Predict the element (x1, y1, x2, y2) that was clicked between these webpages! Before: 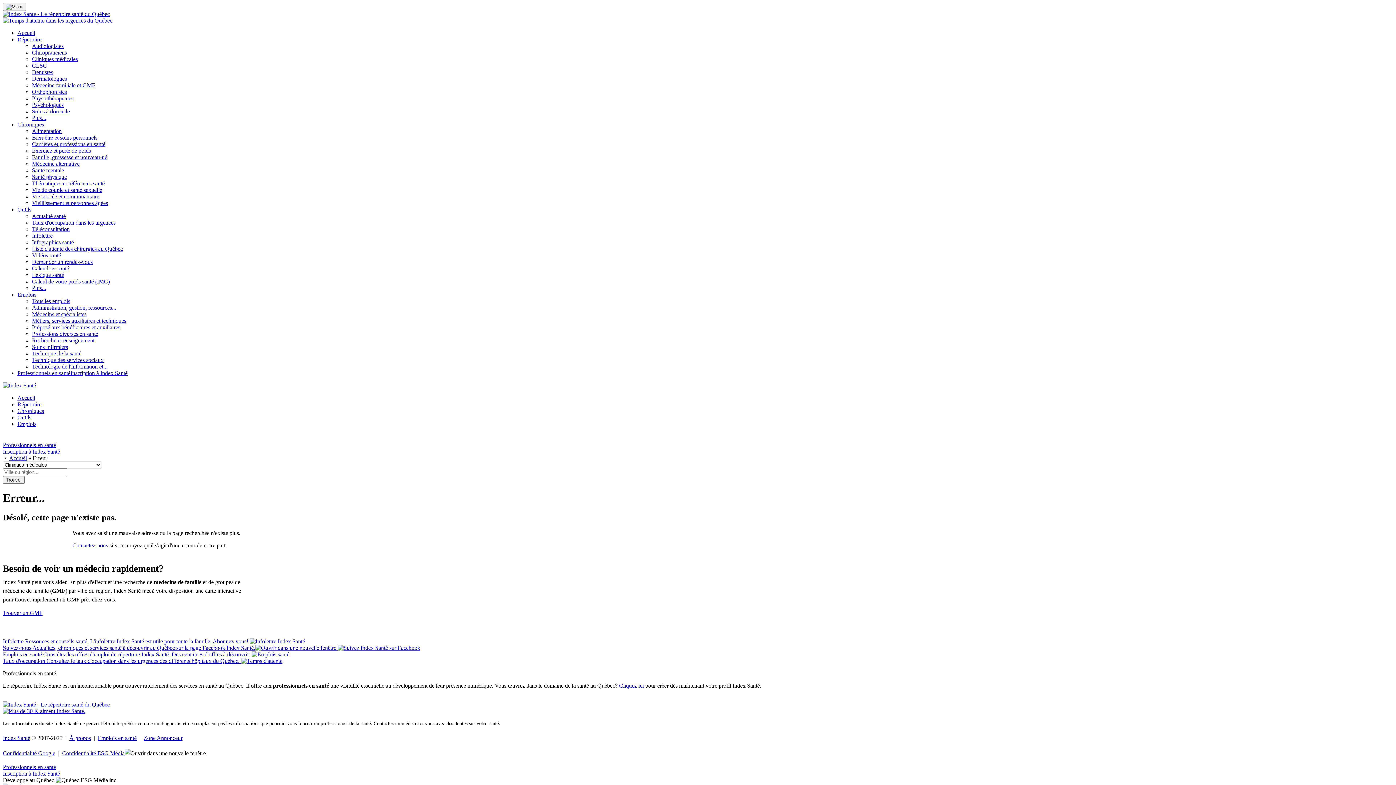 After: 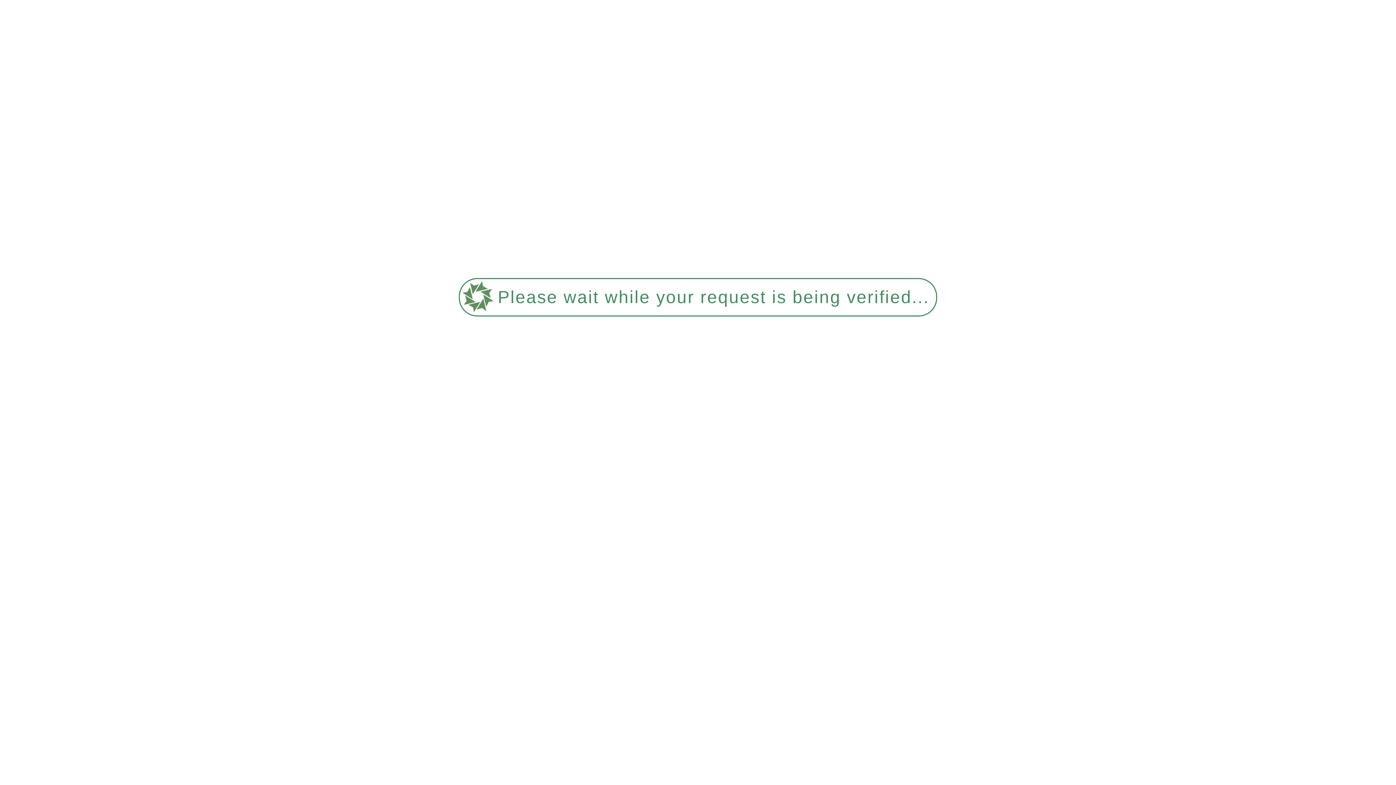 Action: label: Métiers, services auxiliaires et techniques bbox: (32, 317, 126, 324)